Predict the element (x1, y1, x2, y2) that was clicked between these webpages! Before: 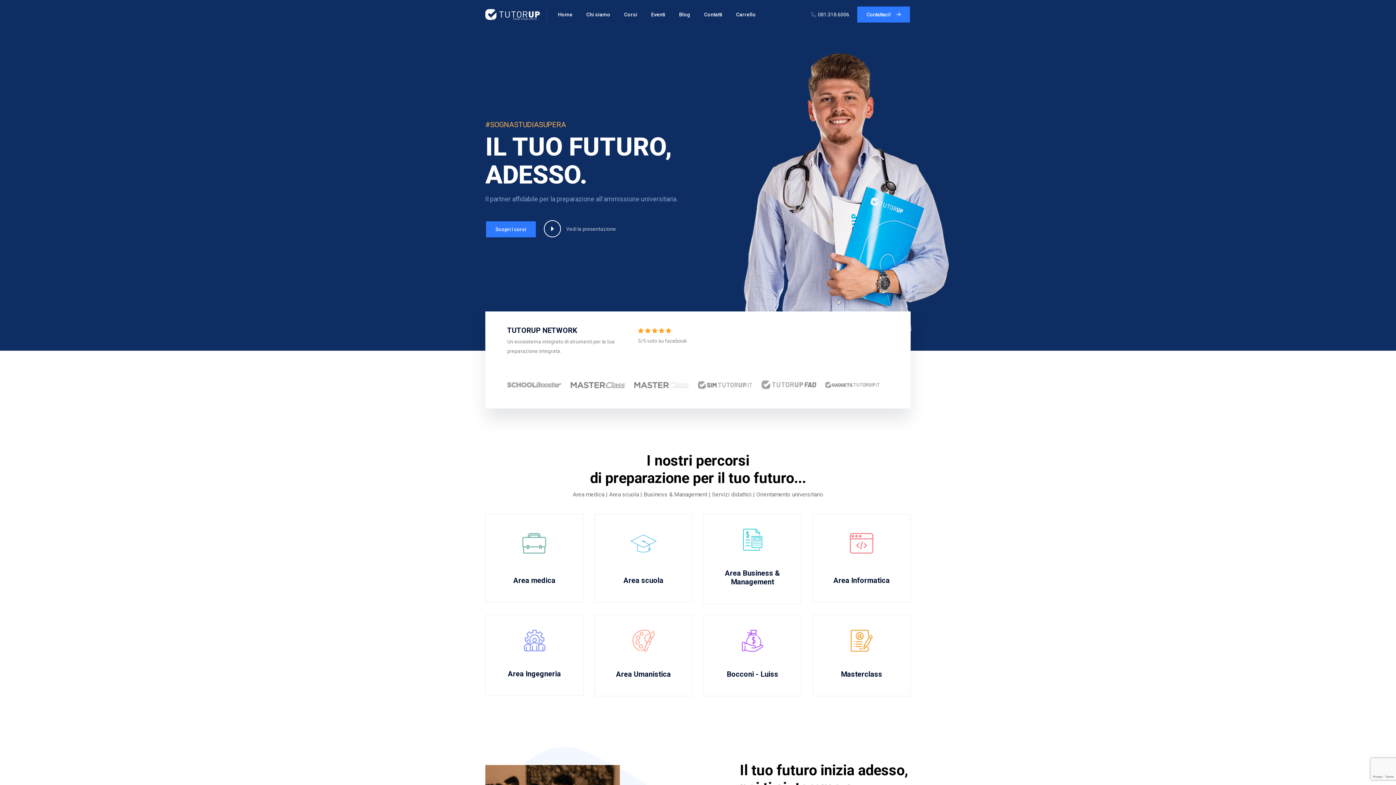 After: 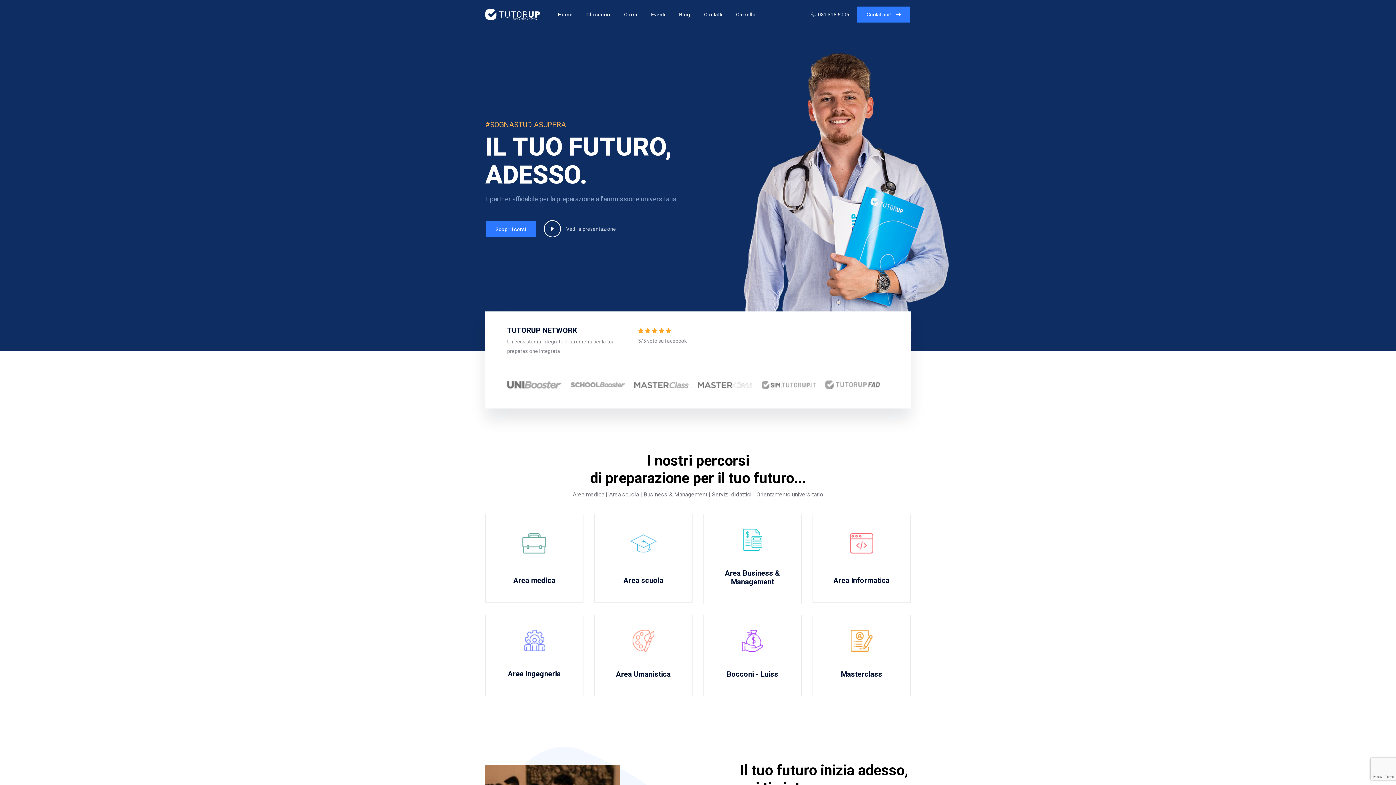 Action: bbox: (485, 11, 540, 16)